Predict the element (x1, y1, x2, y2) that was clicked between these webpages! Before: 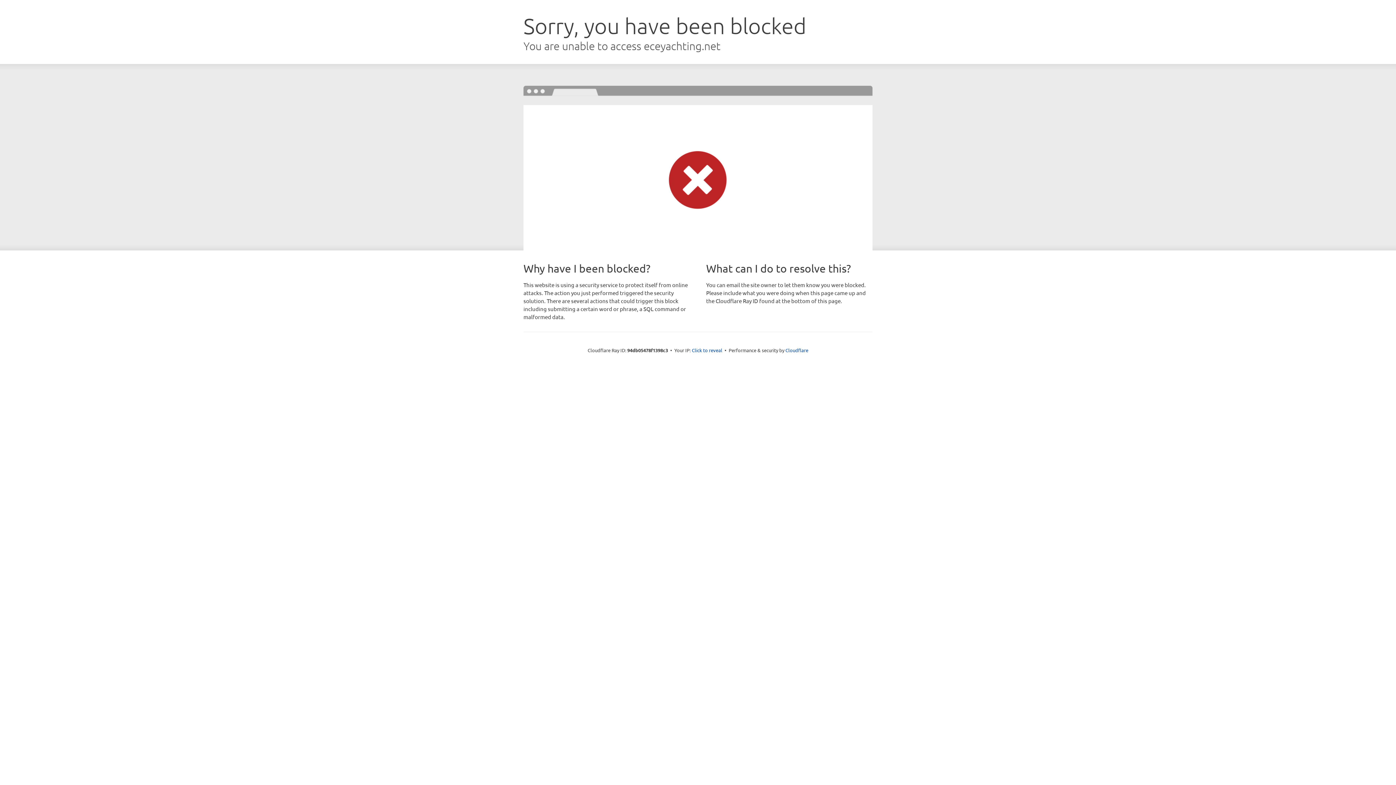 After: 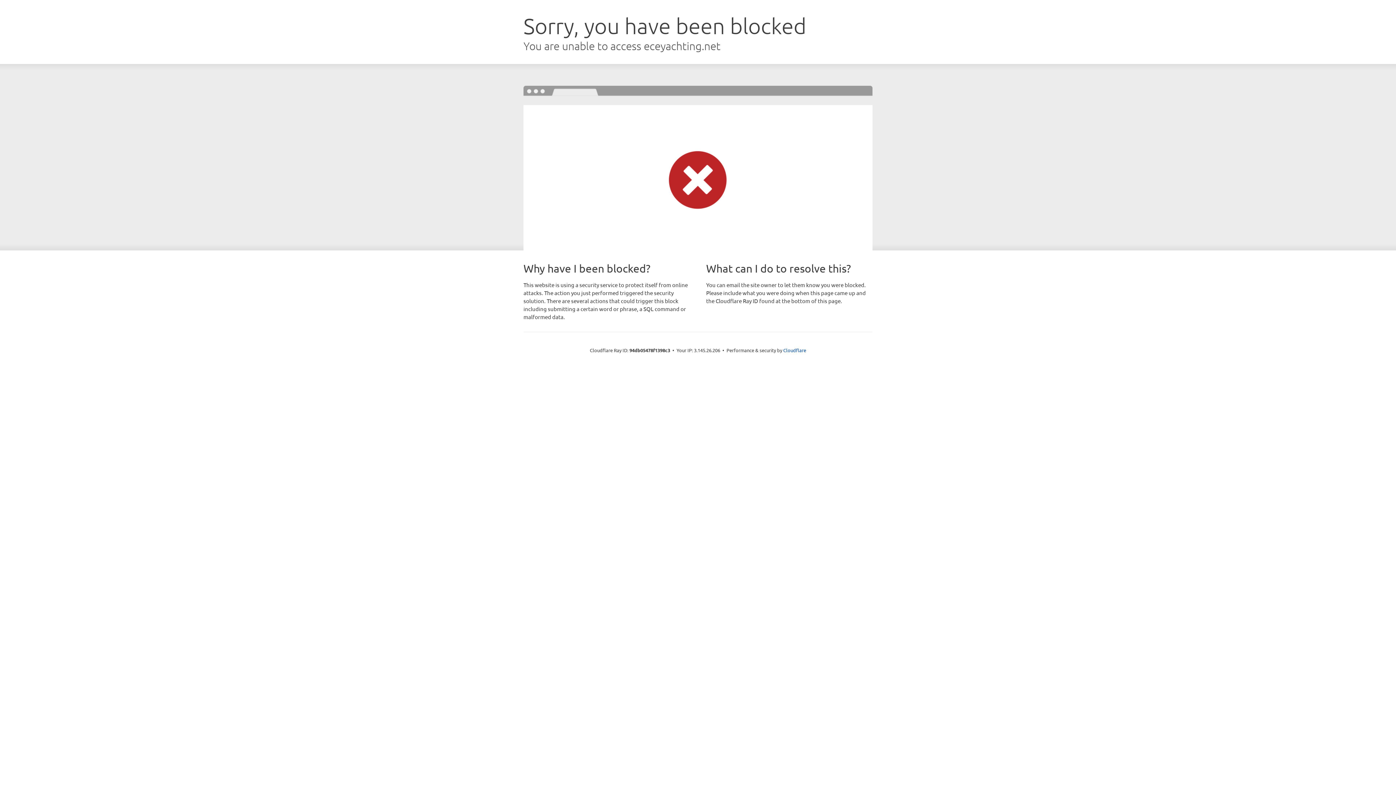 Action: label: Click to reveal bbox: (692, 346, 722, 353)